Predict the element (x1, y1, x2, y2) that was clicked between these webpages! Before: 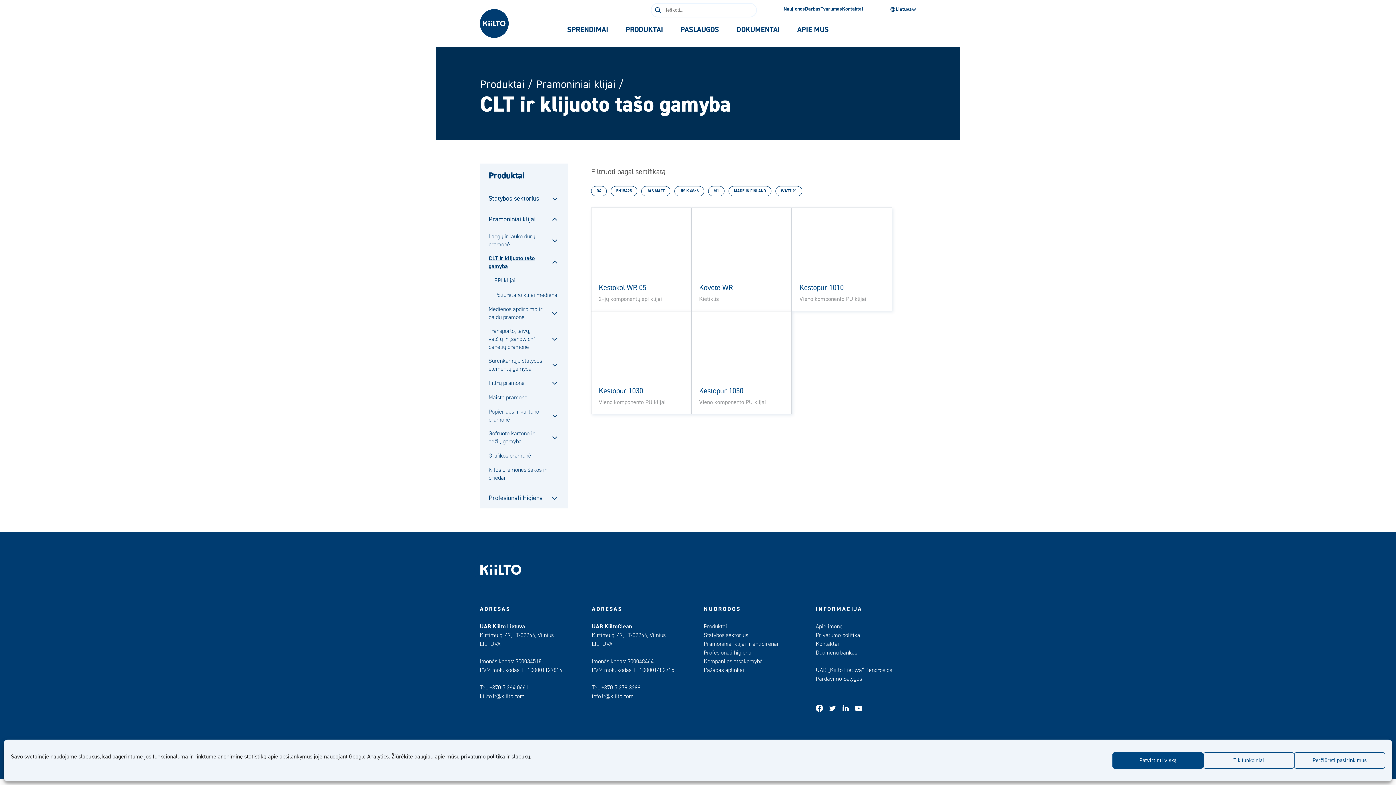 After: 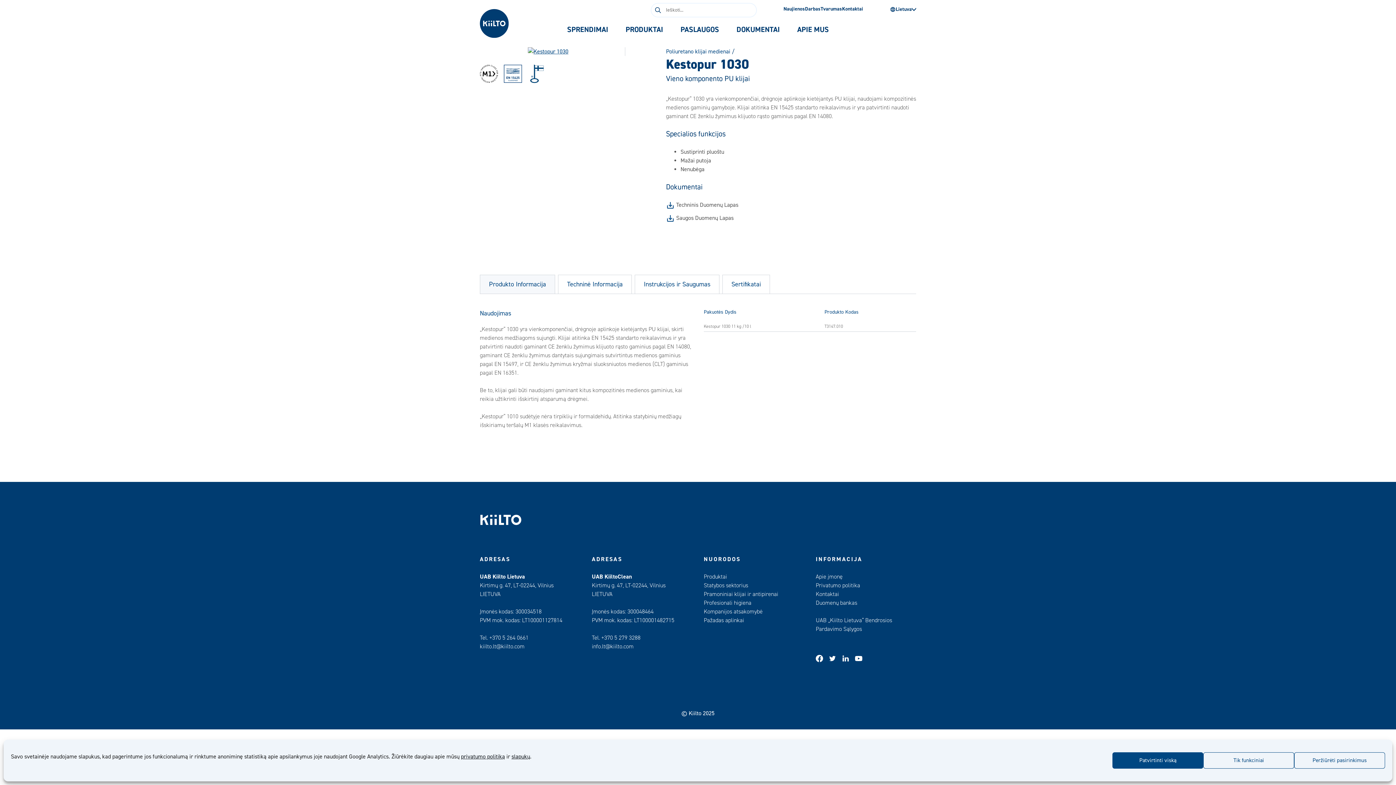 Action: bbox: (591, 311, 691, 414) label: Kestopur 1030
Vieno komponento PU klijai